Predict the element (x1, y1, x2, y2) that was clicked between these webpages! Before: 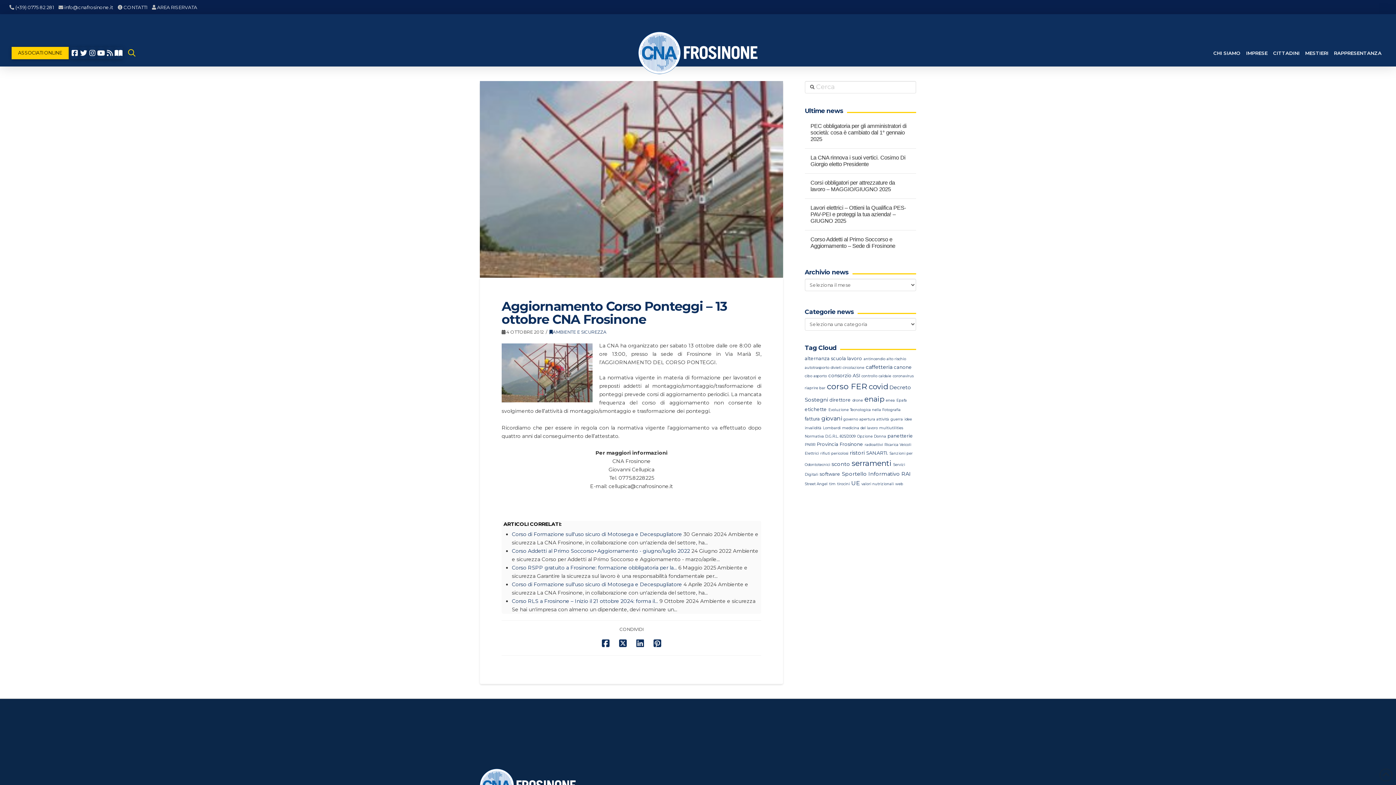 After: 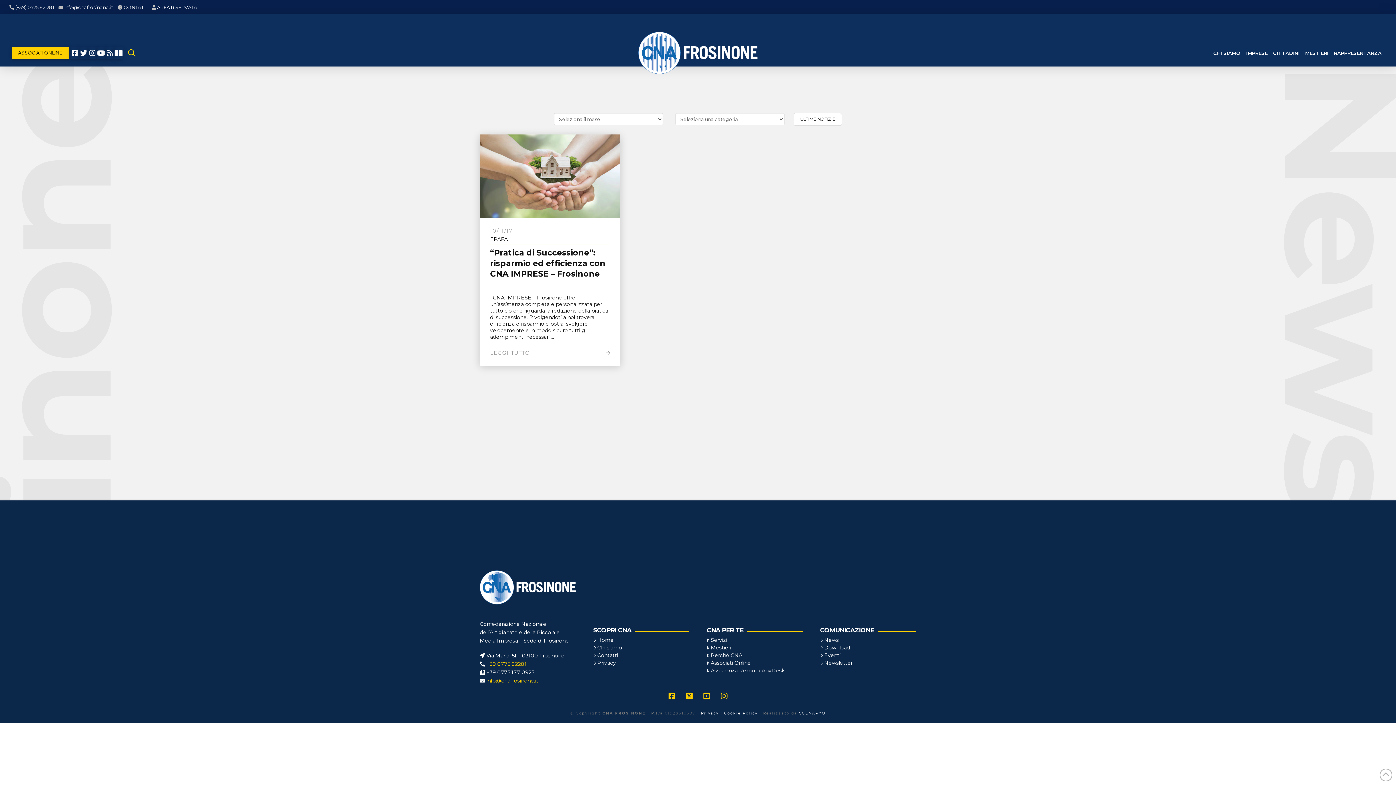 Action: bbox: (896, 398, 907, 402) label: Epafa (1 elemento)